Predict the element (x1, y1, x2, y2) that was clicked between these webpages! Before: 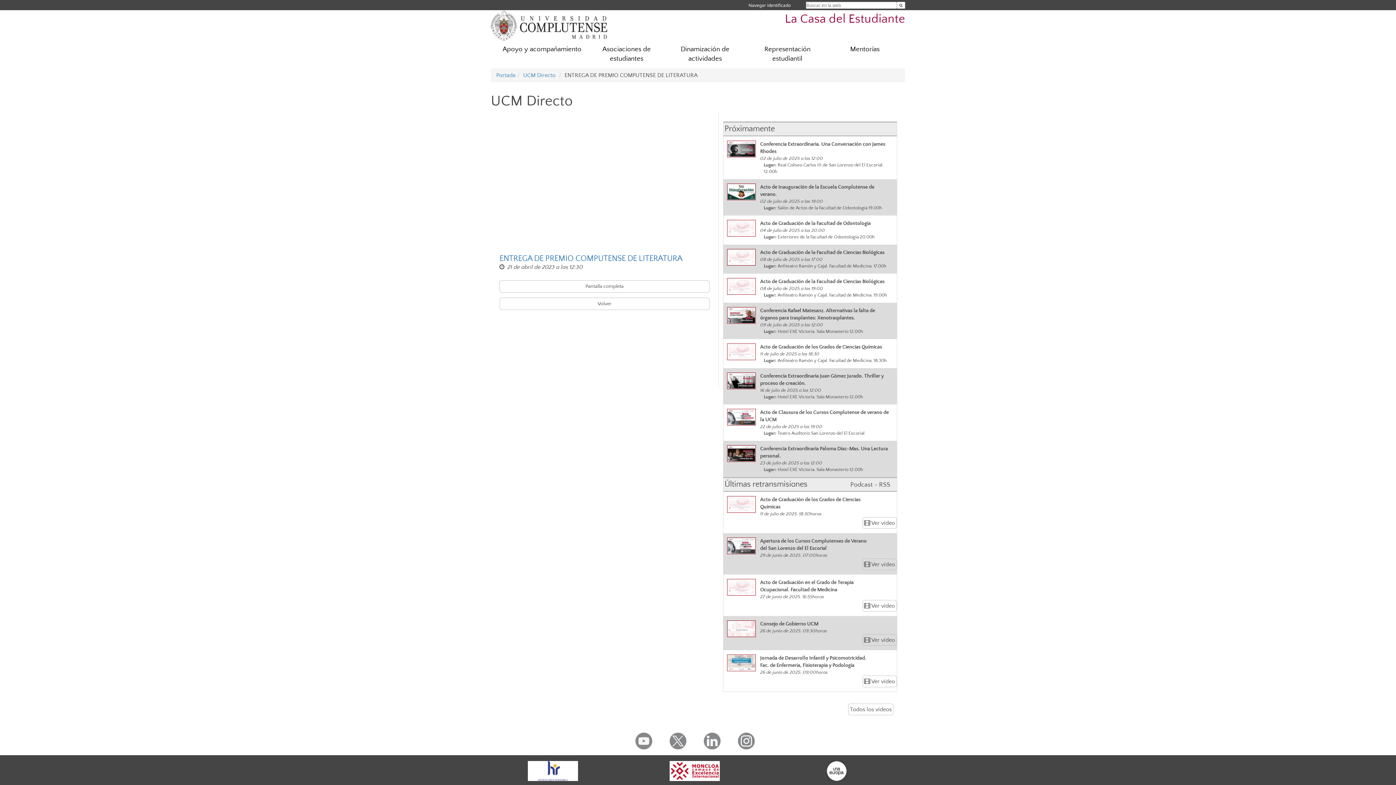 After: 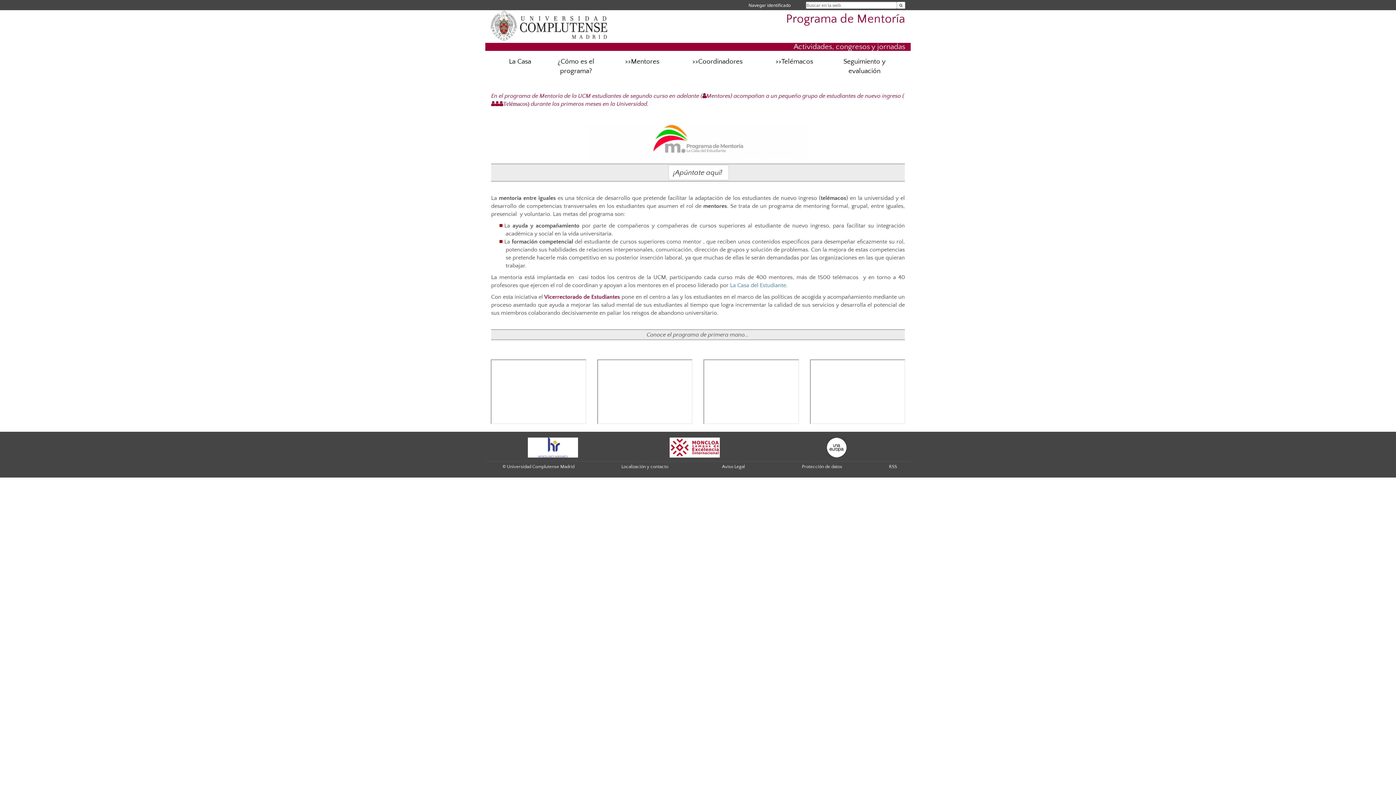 Action: bbox: (830, 41, 899, 57) label: Mentorías